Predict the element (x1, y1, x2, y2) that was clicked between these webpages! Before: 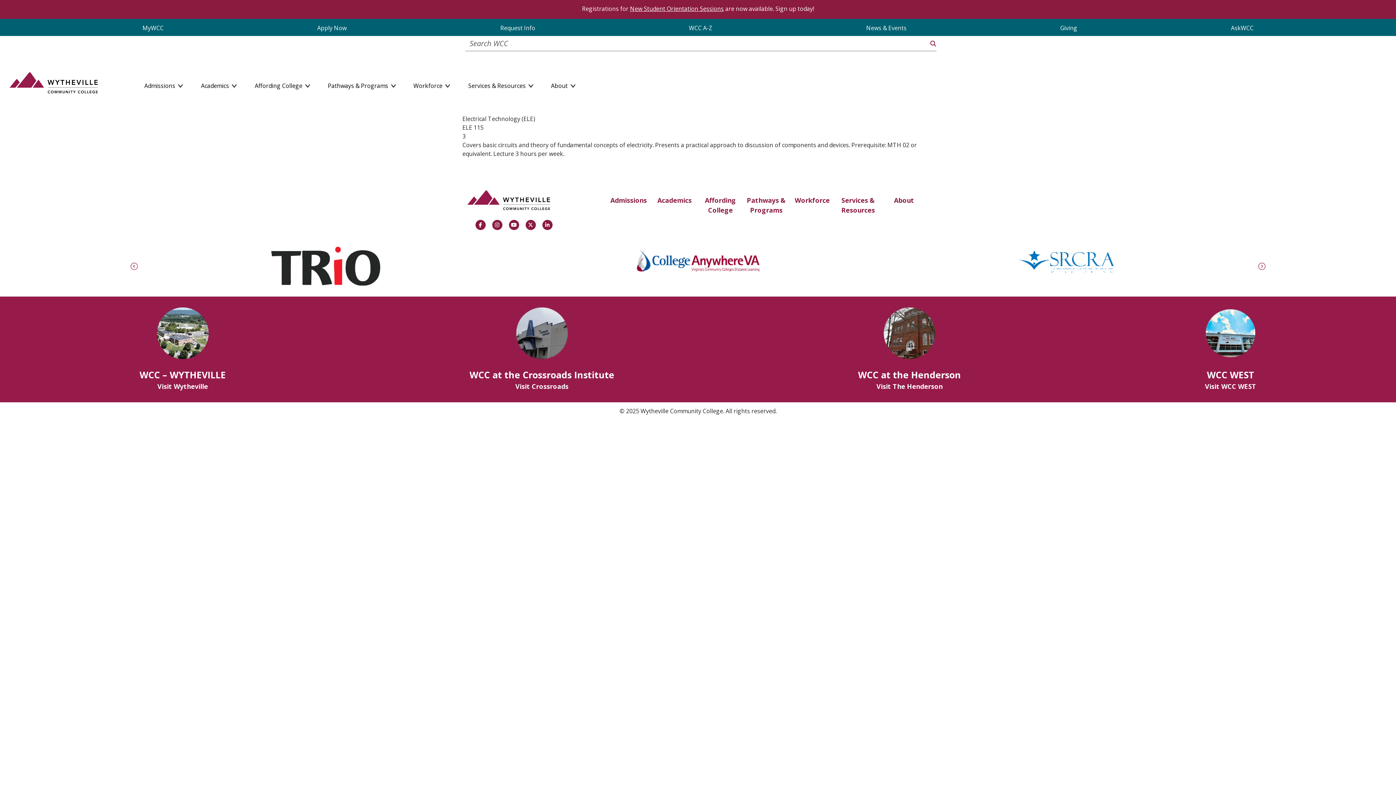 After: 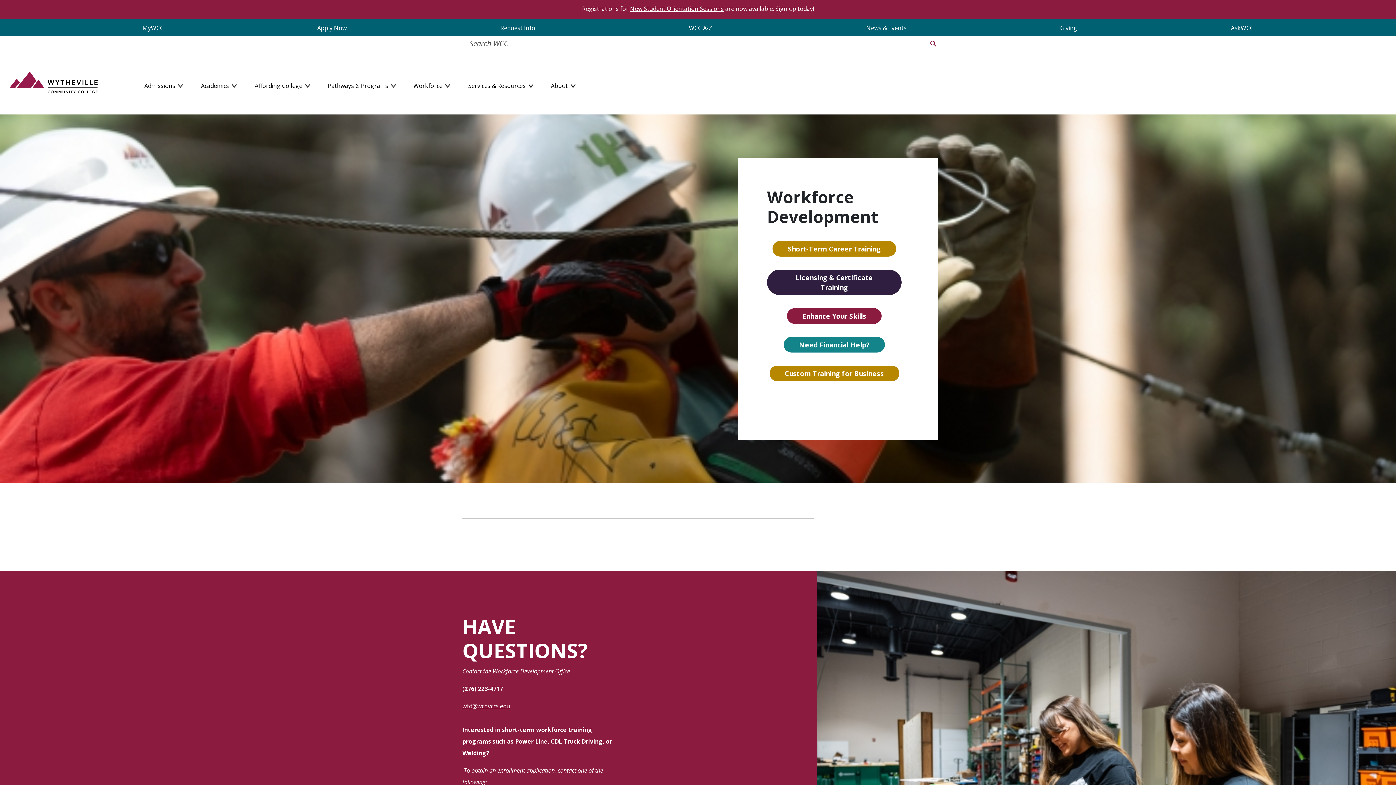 Action: label: Workforce bbox: (794, 195, 829, 205)